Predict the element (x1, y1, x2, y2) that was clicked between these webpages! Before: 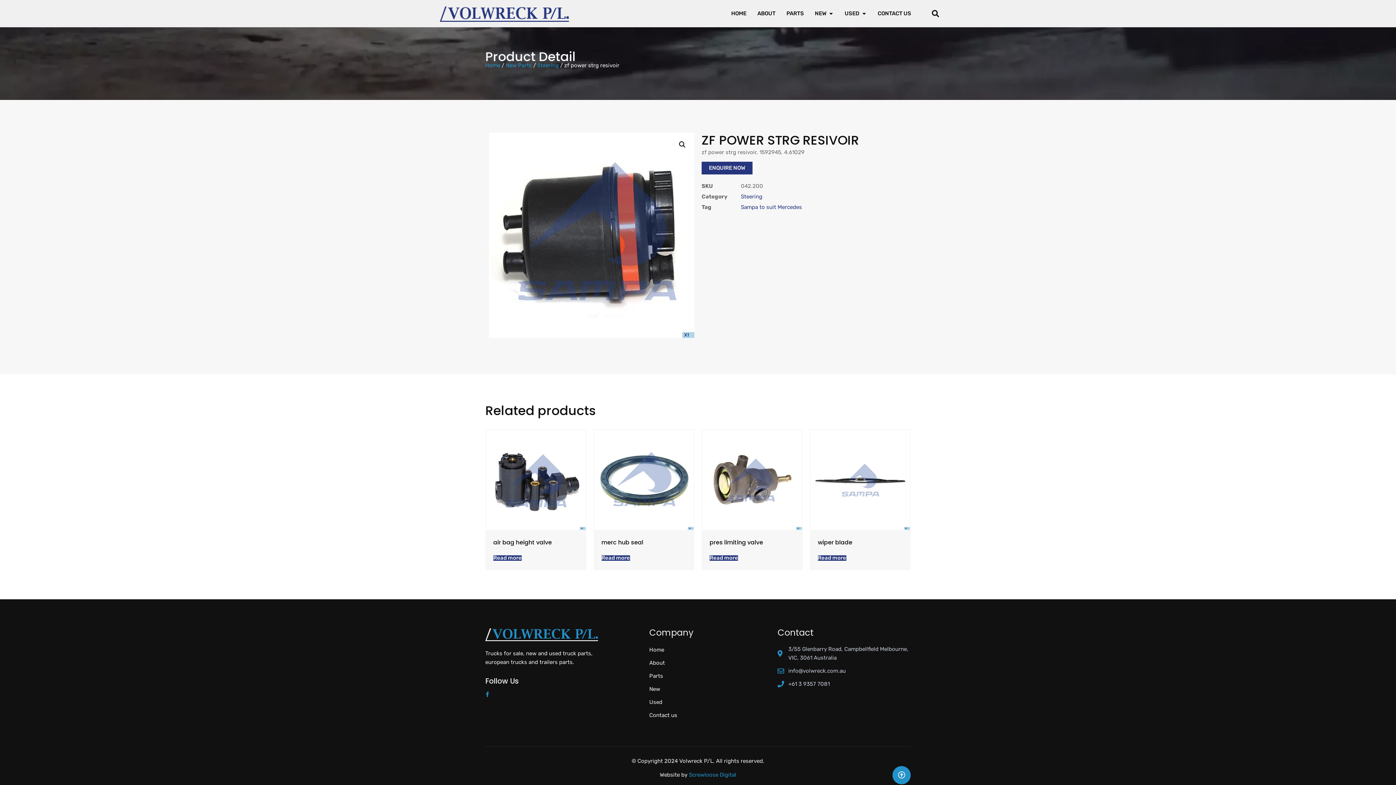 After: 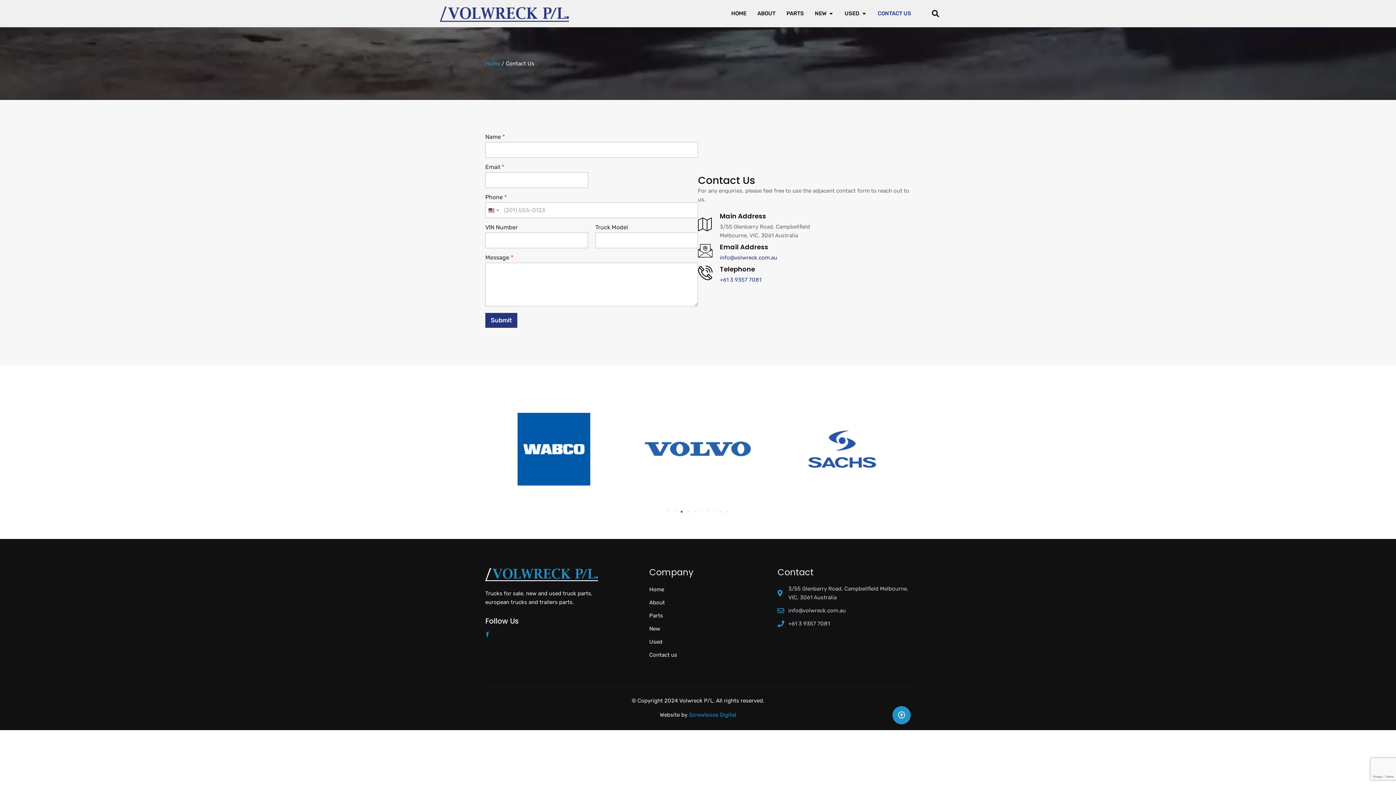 Action: label: ENQUIRE NOW bbox: (701, 161, 752, 174)